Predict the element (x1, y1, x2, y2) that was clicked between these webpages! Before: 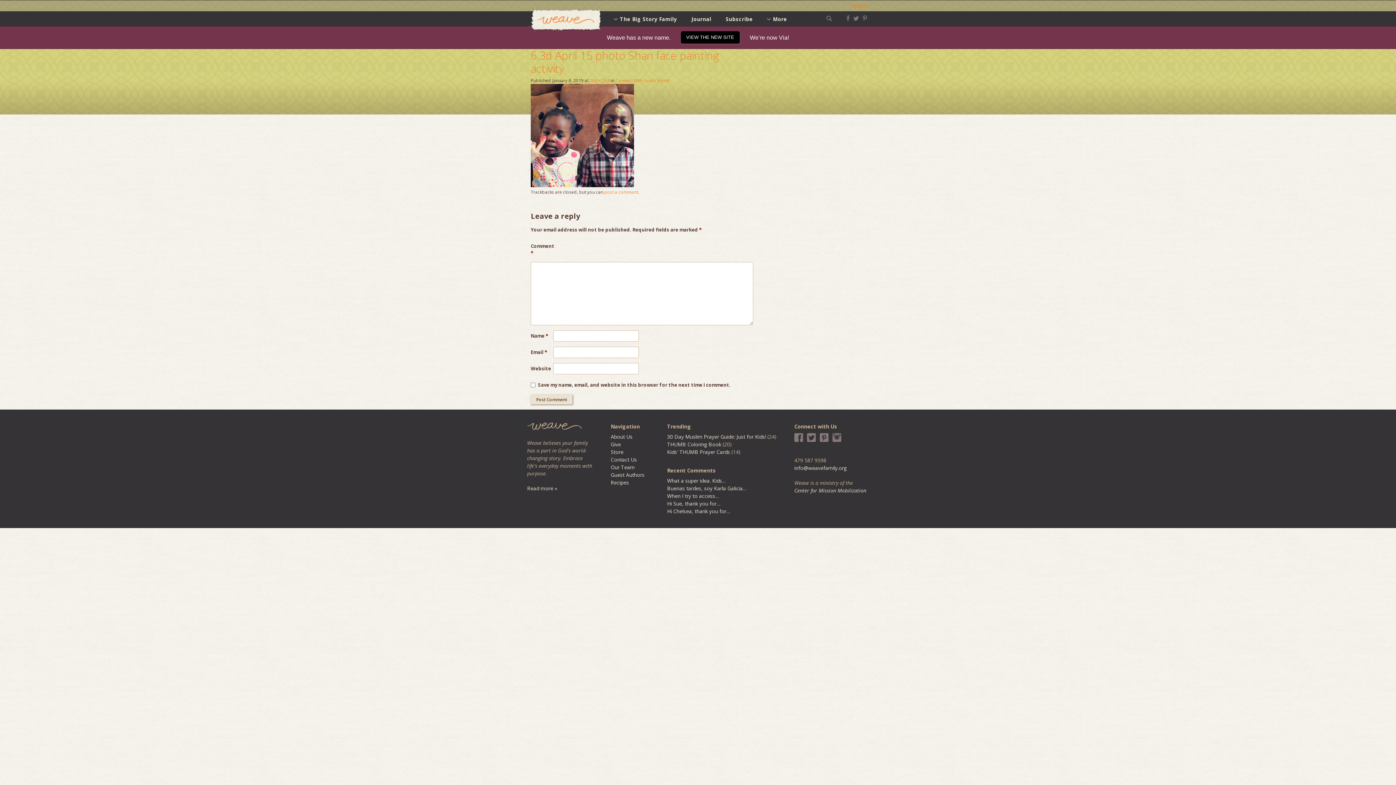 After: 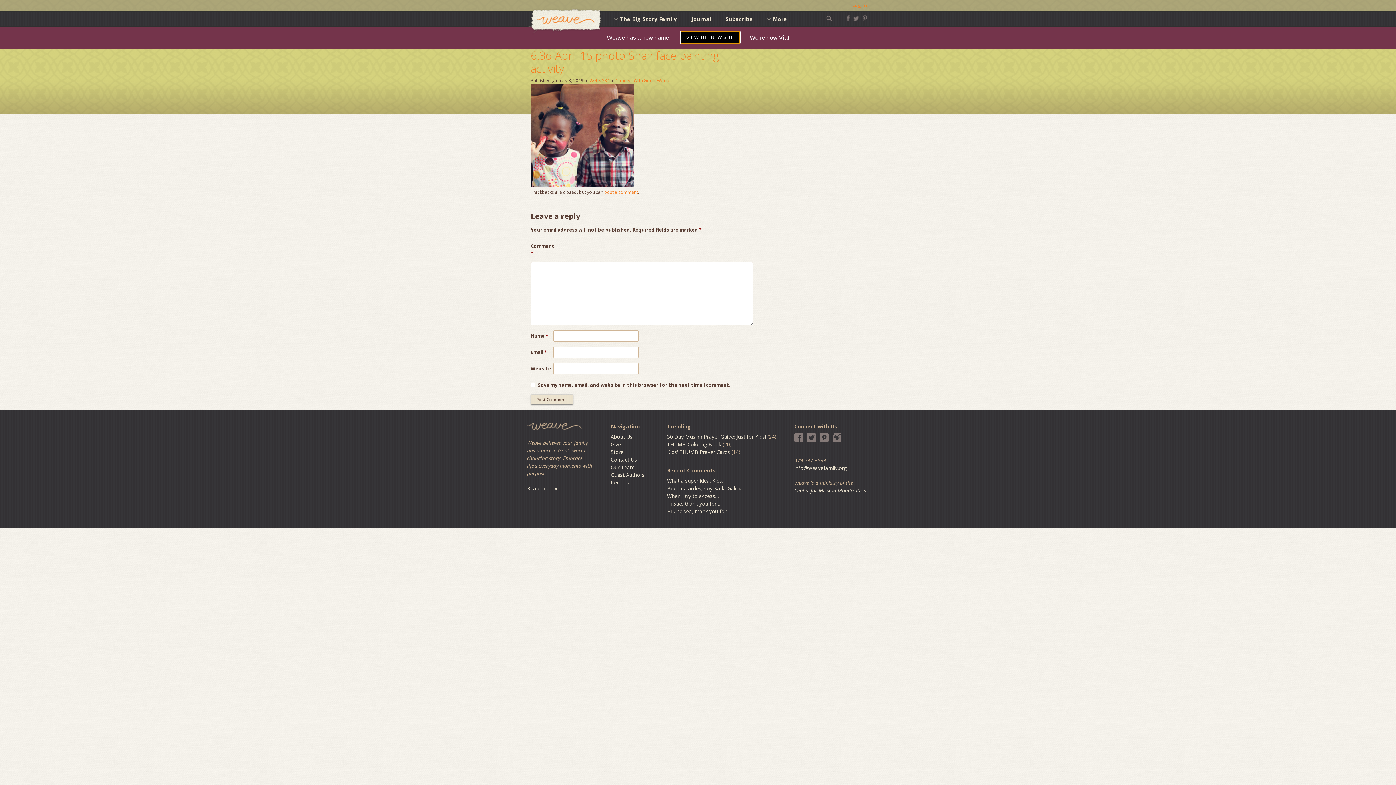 Action: bbox: (670, 34, 750, 40) label: VIEW THE NEW SITE